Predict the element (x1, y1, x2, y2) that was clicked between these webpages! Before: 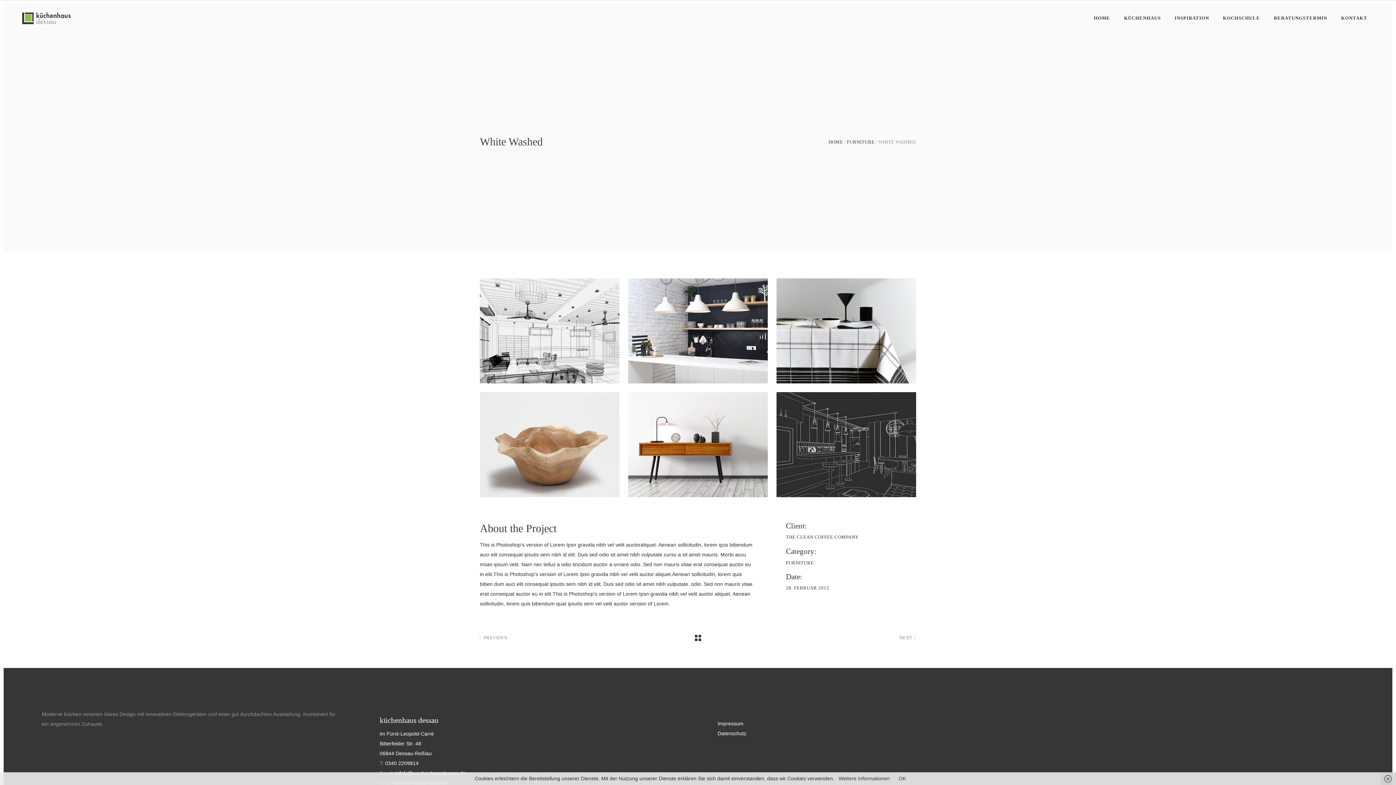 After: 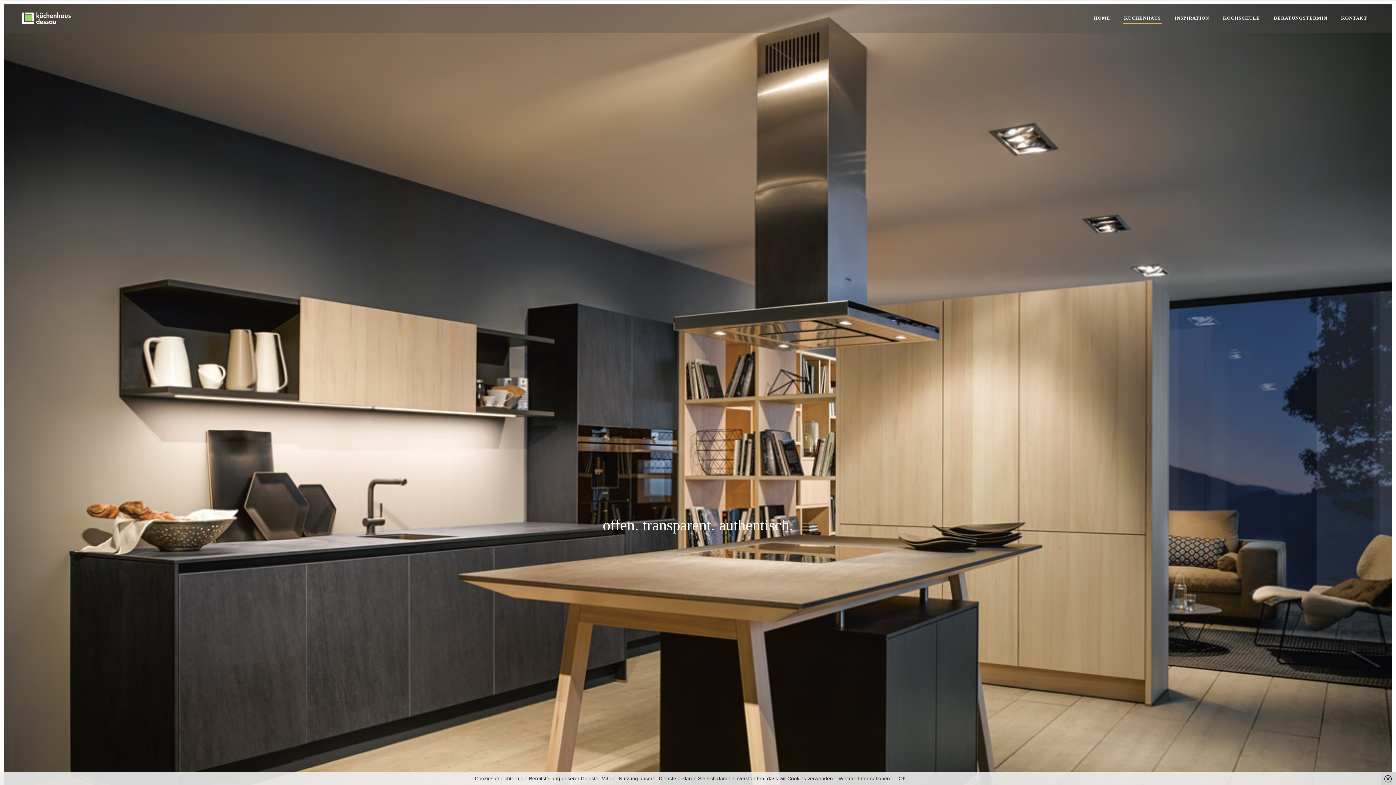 Action: bbox: (1117, 3, 1168, 32) label: KÜCHENHAUS